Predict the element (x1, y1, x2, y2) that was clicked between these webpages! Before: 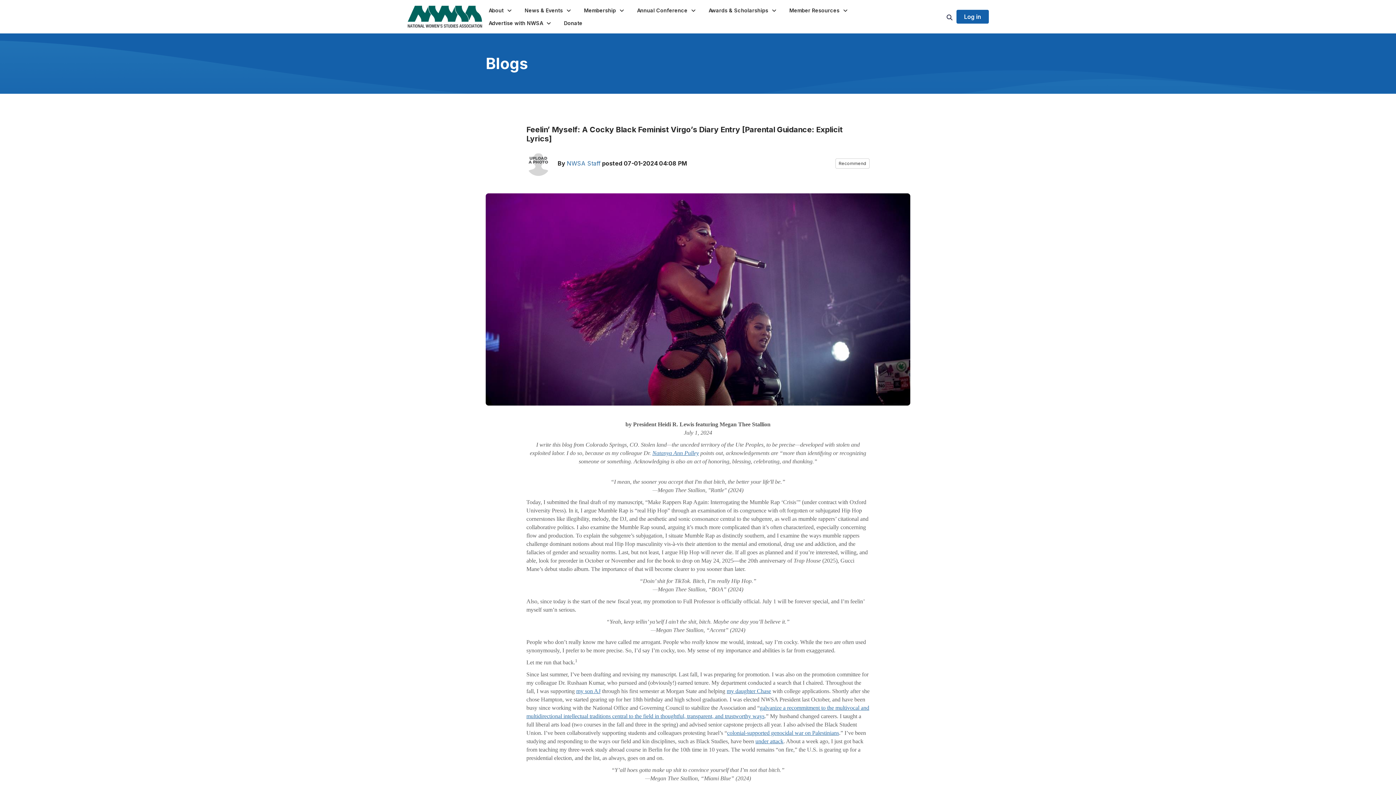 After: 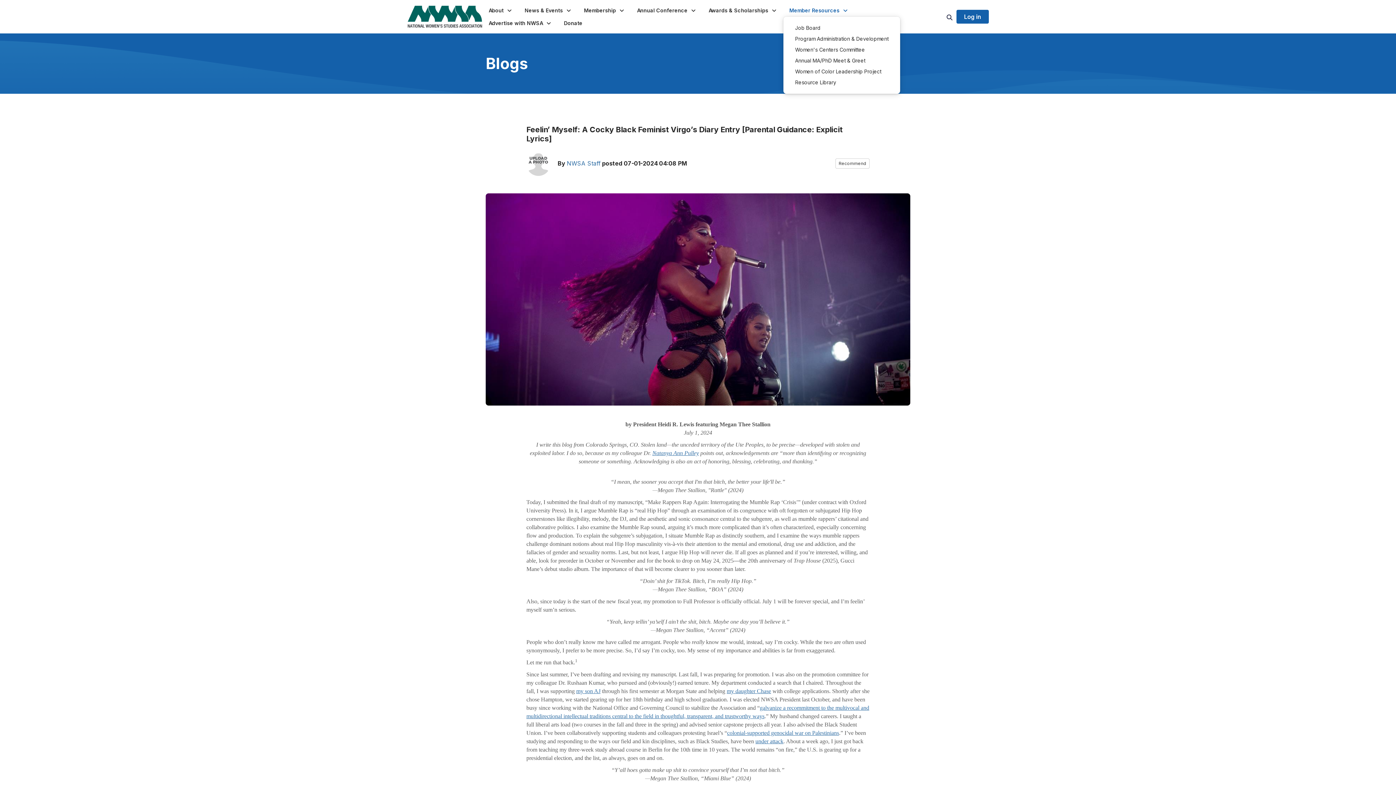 Action: bbox: (783, 4, 854, 16) label: Show Member Resources submenu